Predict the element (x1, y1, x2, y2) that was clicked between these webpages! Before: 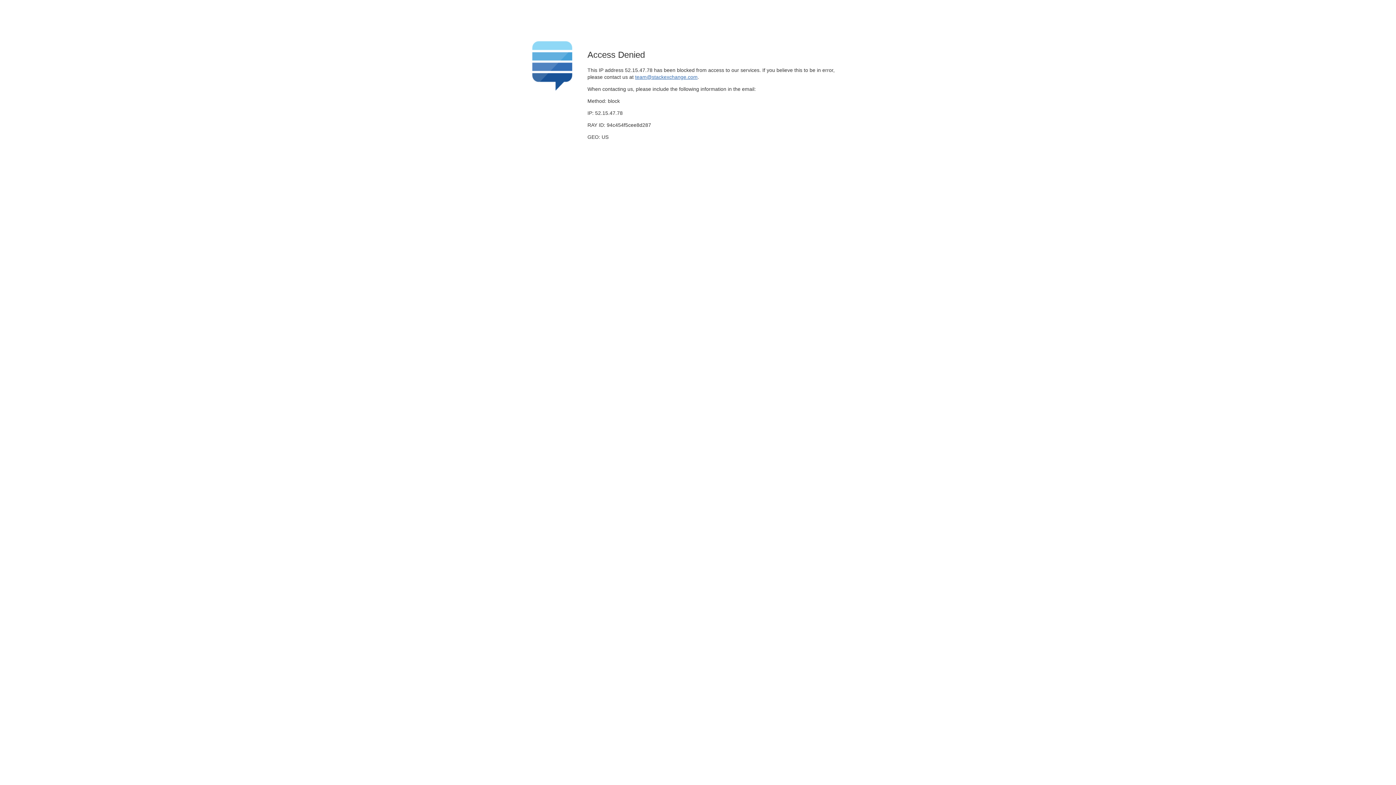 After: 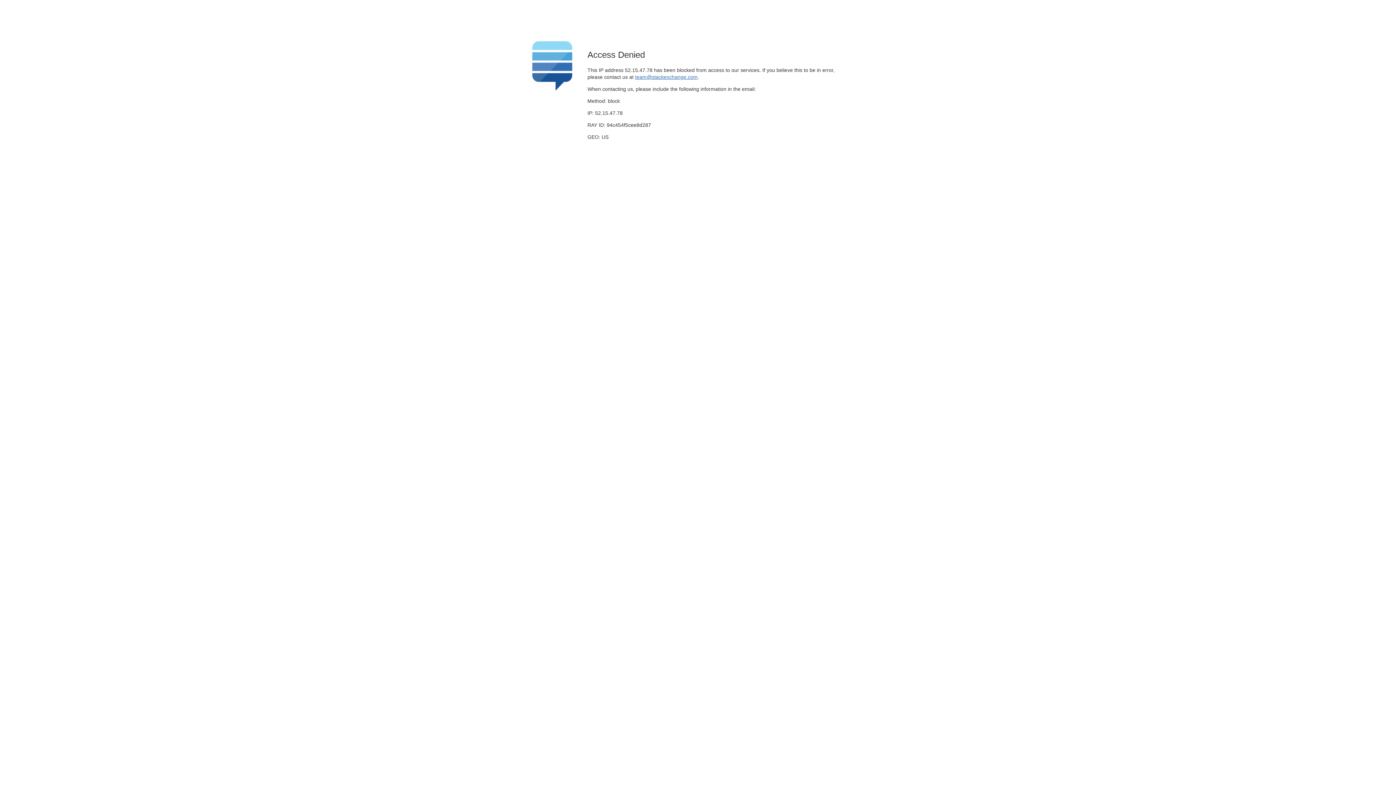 Action: label: team@stackexchange.com bbox: (635, 74, 697, 79)